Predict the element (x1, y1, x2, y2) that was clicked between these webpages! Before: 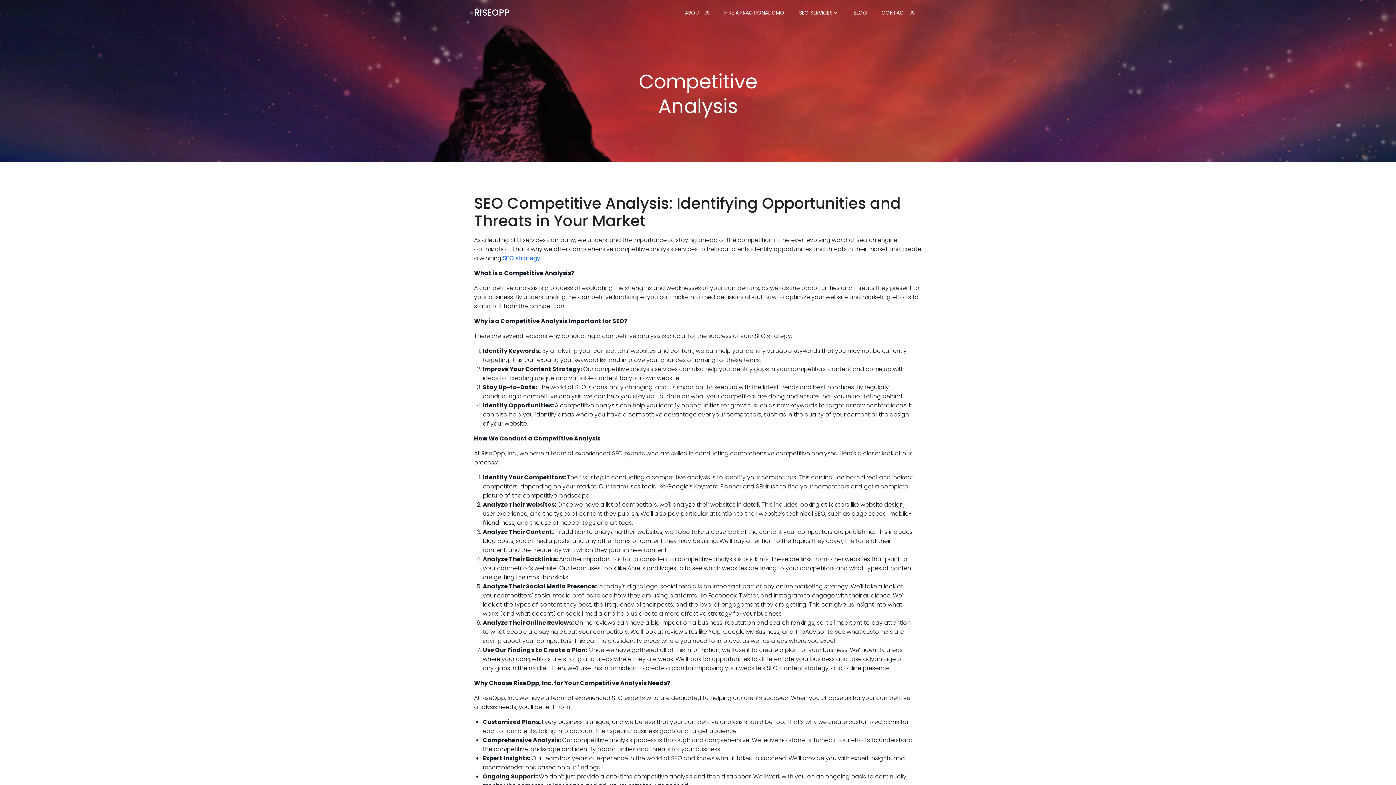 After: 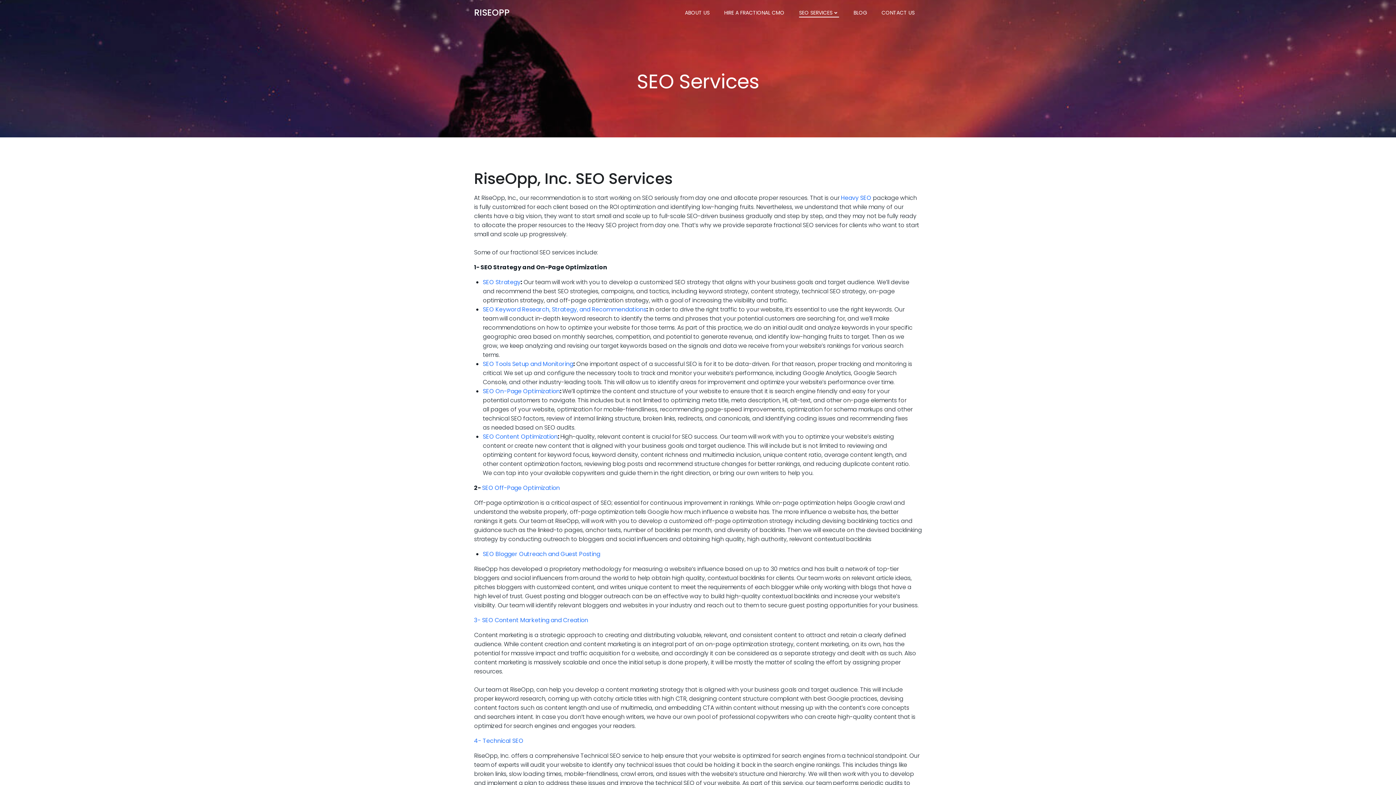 Action: label: SEO SERVICES bbox: (799, 8, 839, 16)